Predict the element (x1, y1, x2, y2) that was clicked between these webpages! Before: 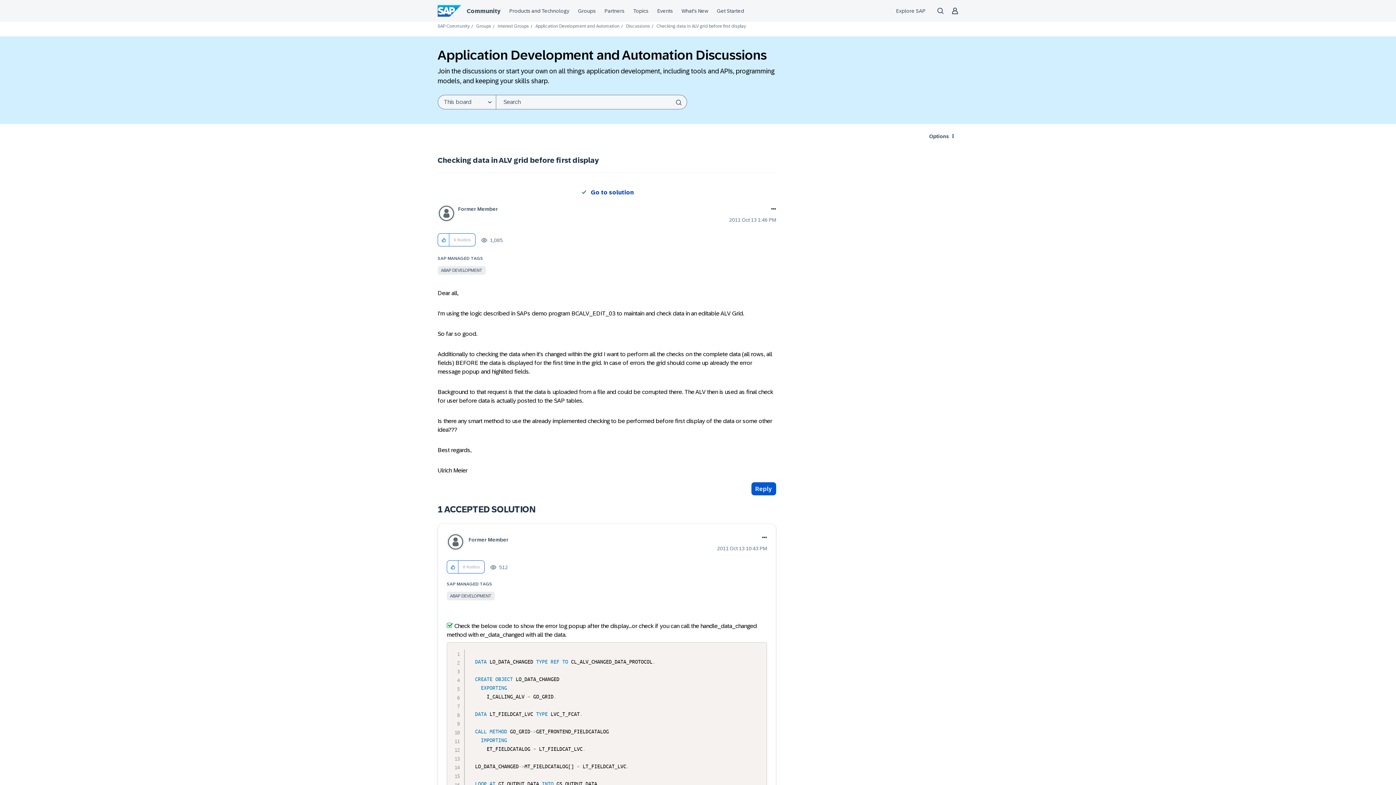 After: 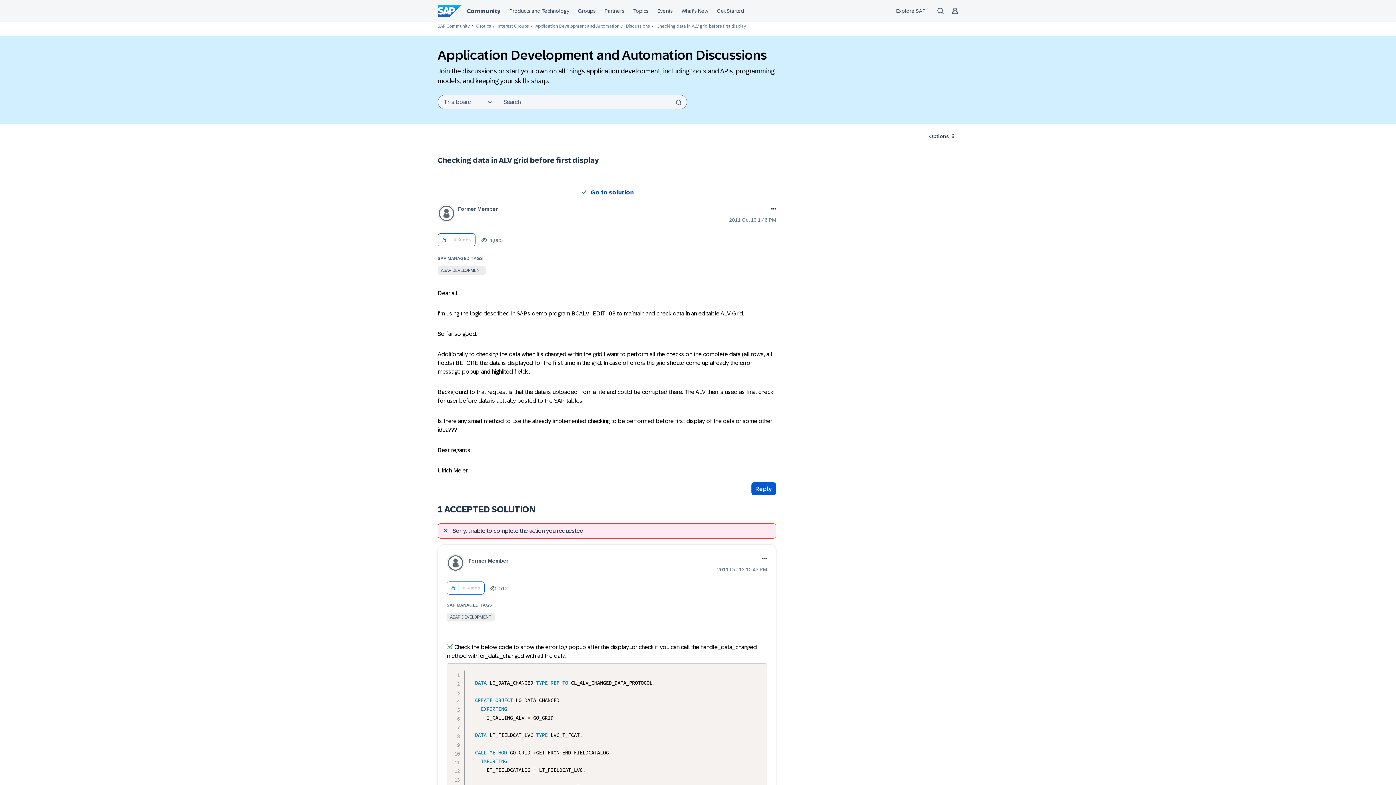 Action: label: Click here to give kudos to this post. bbox: (447, 561, 458, 573)